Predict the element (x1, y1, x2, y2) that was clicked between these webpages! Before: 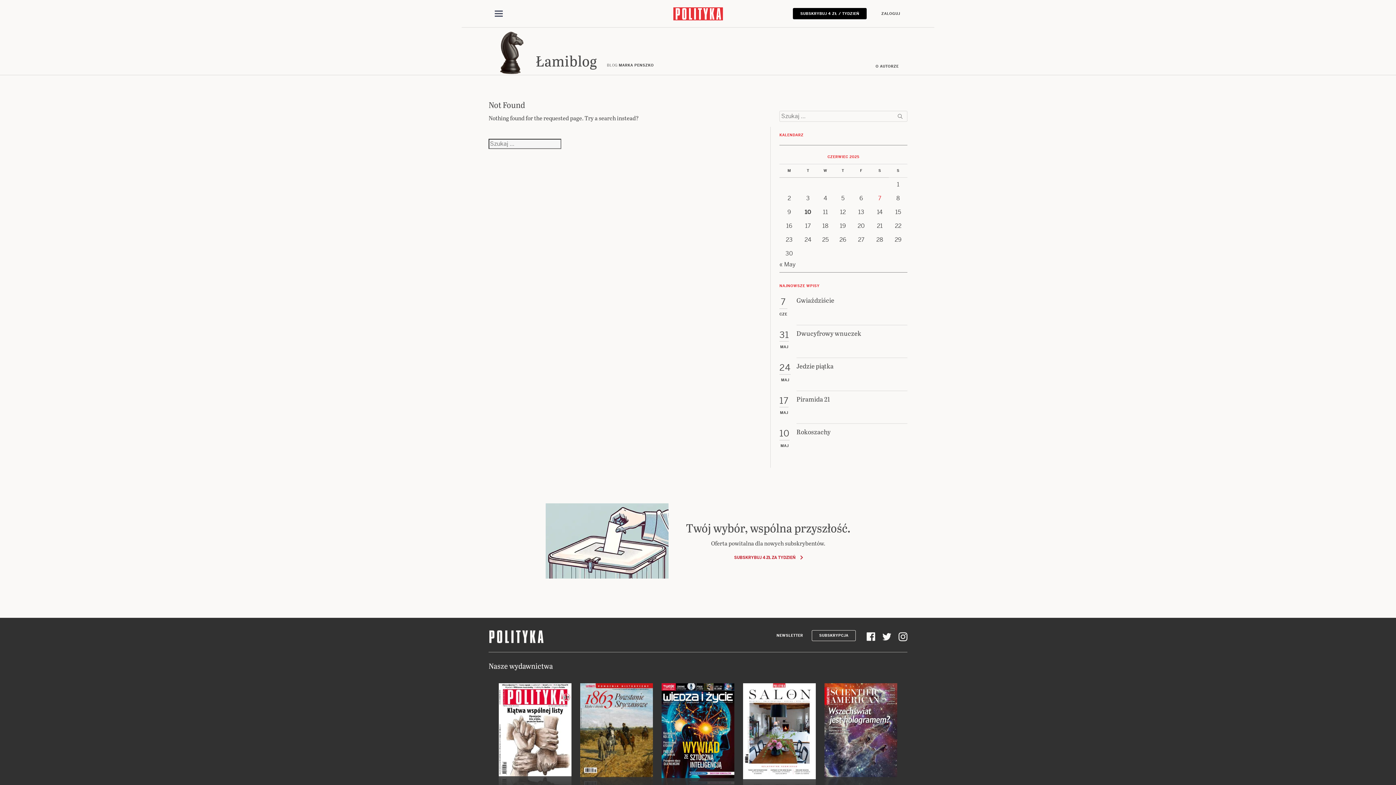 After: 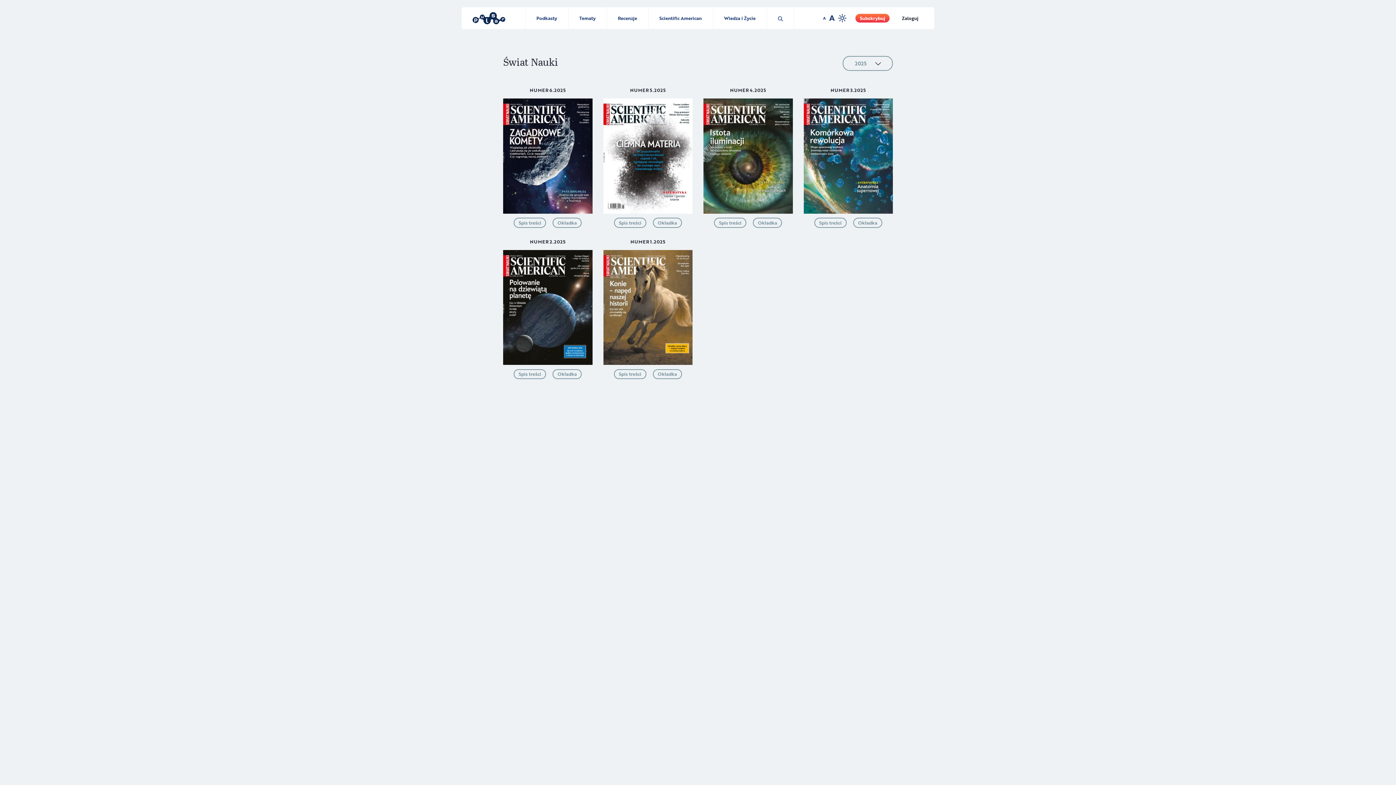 Action: bbox: (824, 726, 897, 733)